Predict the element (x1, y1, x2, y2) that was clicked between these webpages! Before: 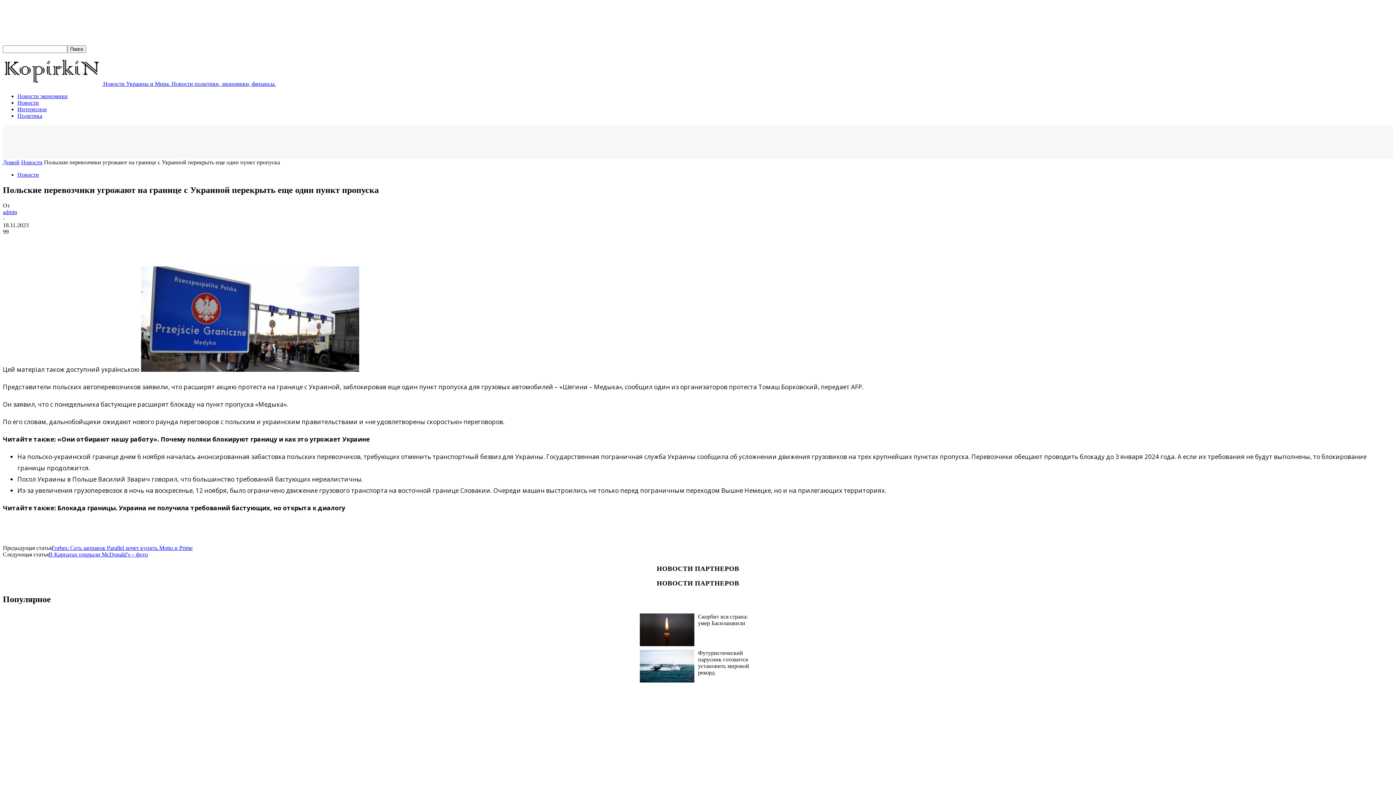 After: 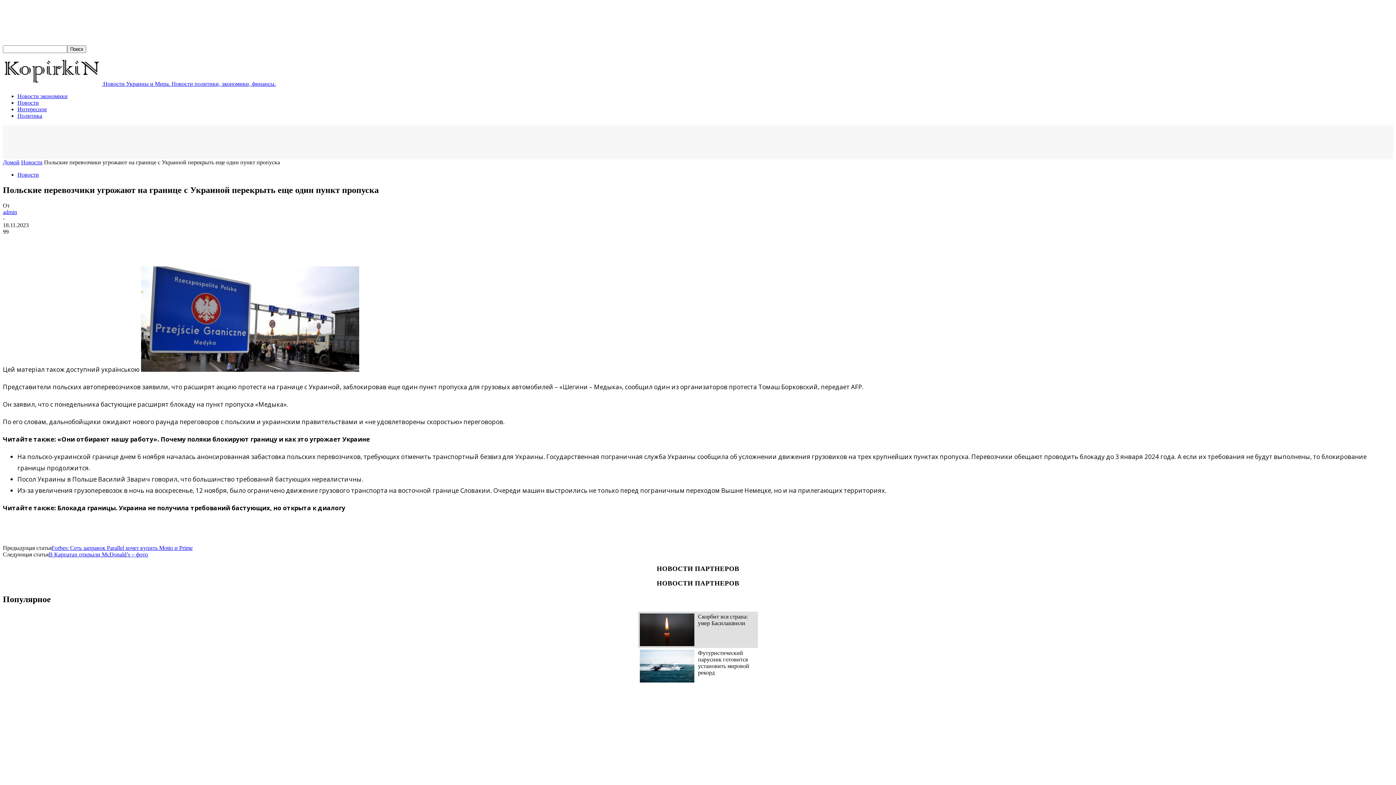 Action: bbox: (640, 613, 756, 626) label: Скорбит вся страна: умер Басилашвили